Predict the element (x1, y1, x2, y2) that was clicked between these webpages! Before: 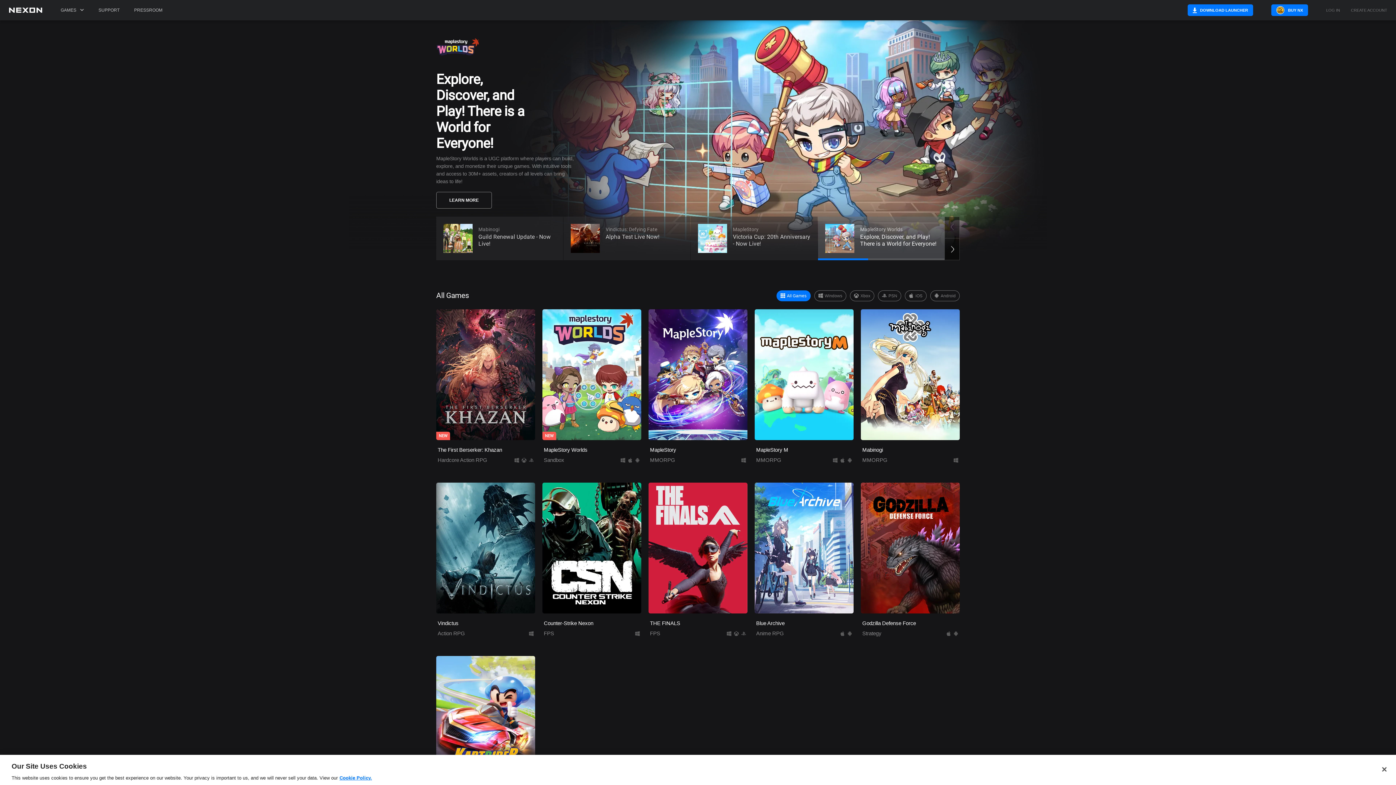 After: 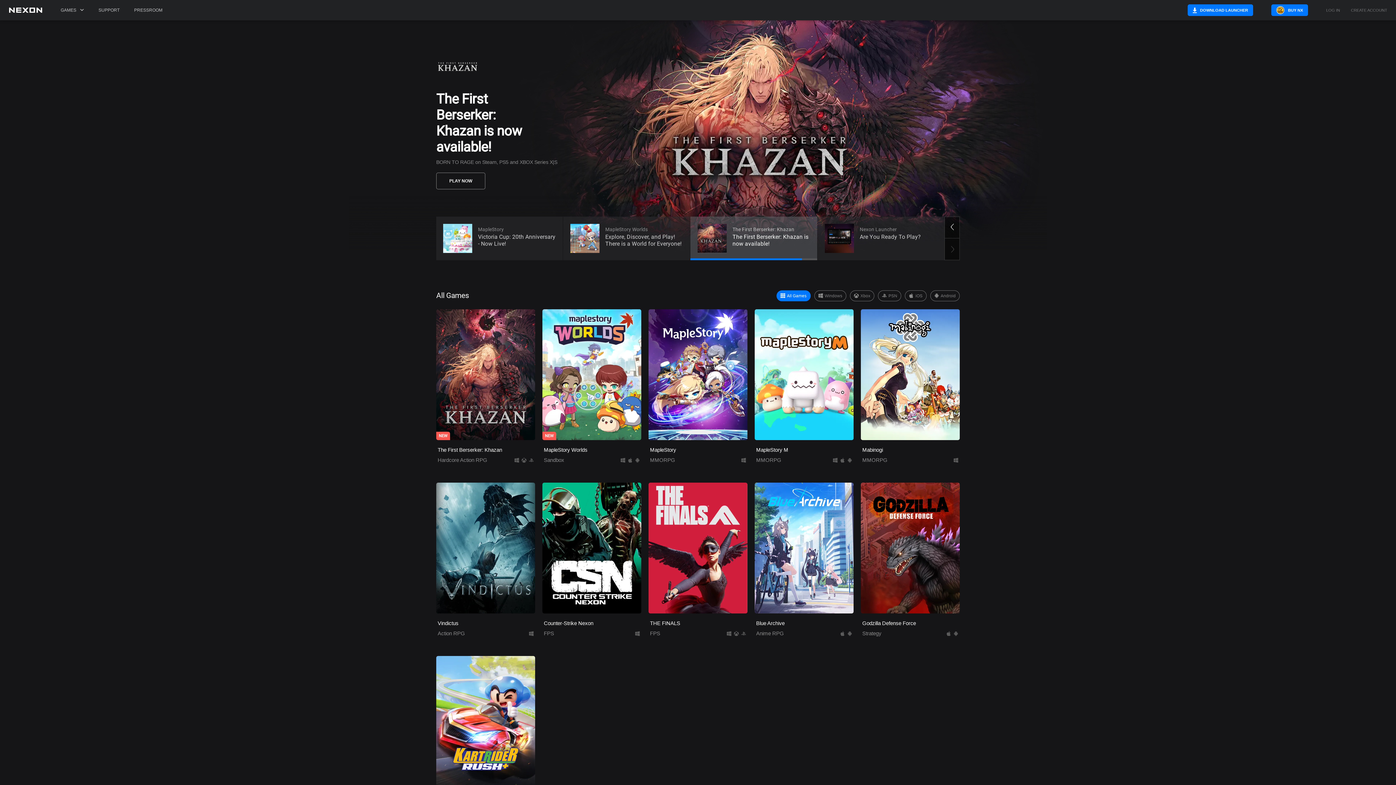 Action: label: Close bbox: (1376, 761, 1392, 777)